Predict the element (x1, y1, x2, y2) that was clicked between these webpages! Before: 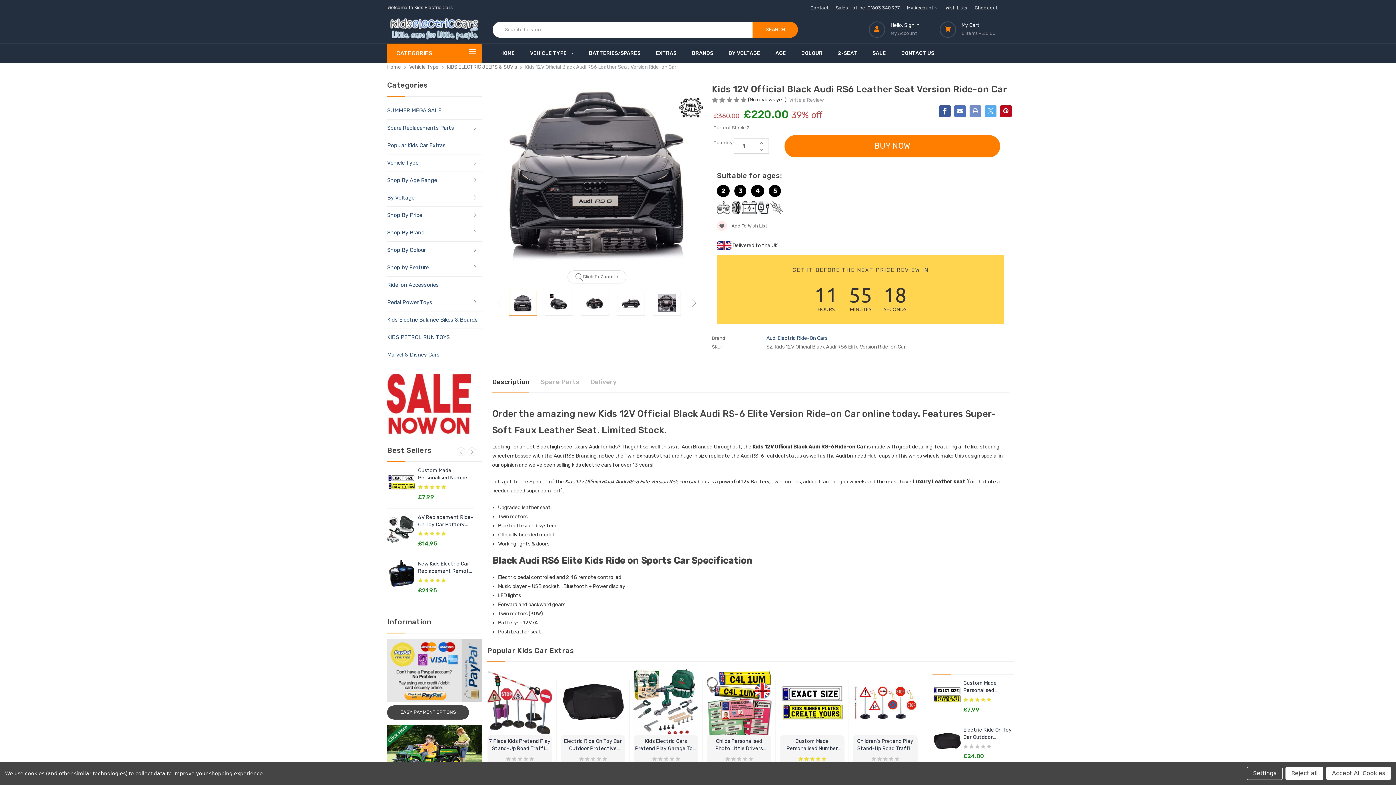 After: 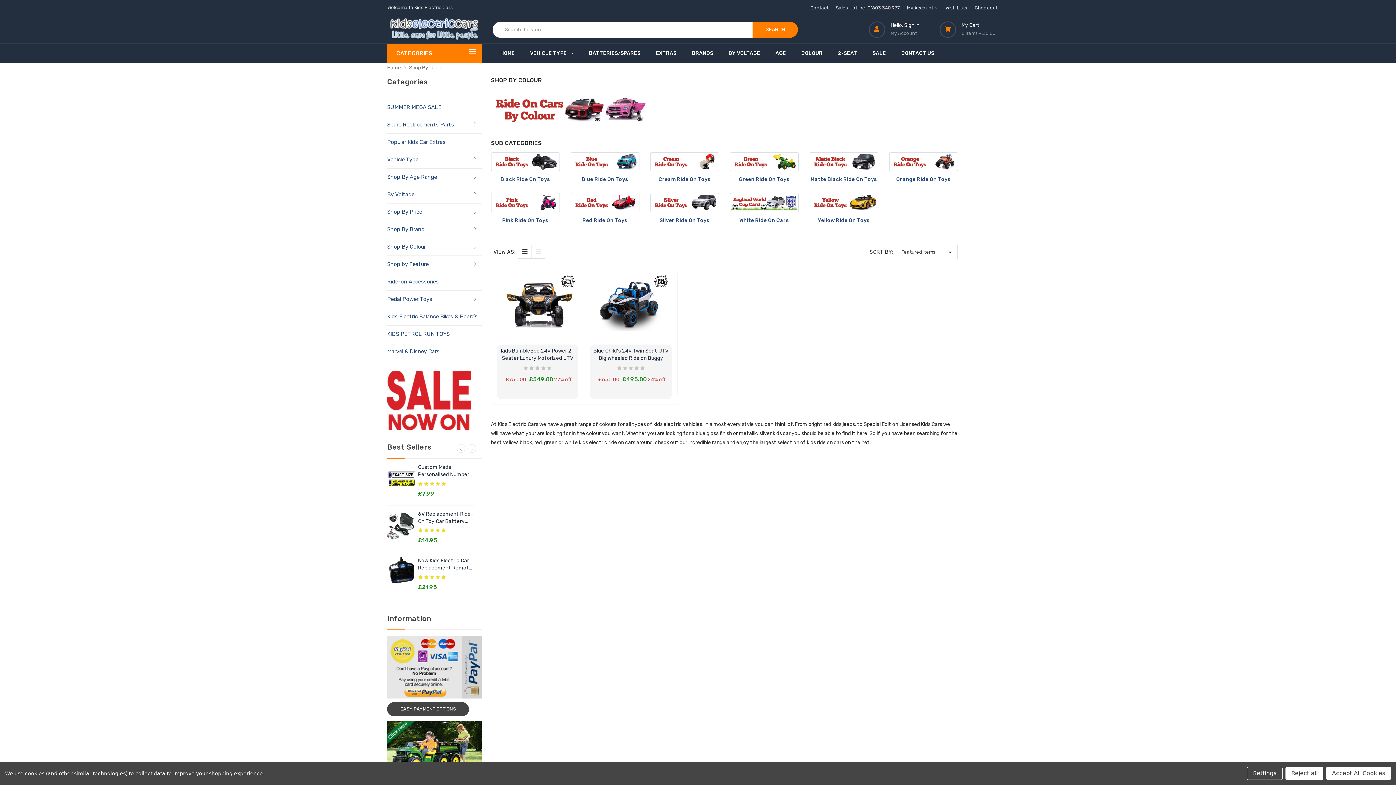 Action: label: COLOUR bbox: (793, 43, 830, 62)